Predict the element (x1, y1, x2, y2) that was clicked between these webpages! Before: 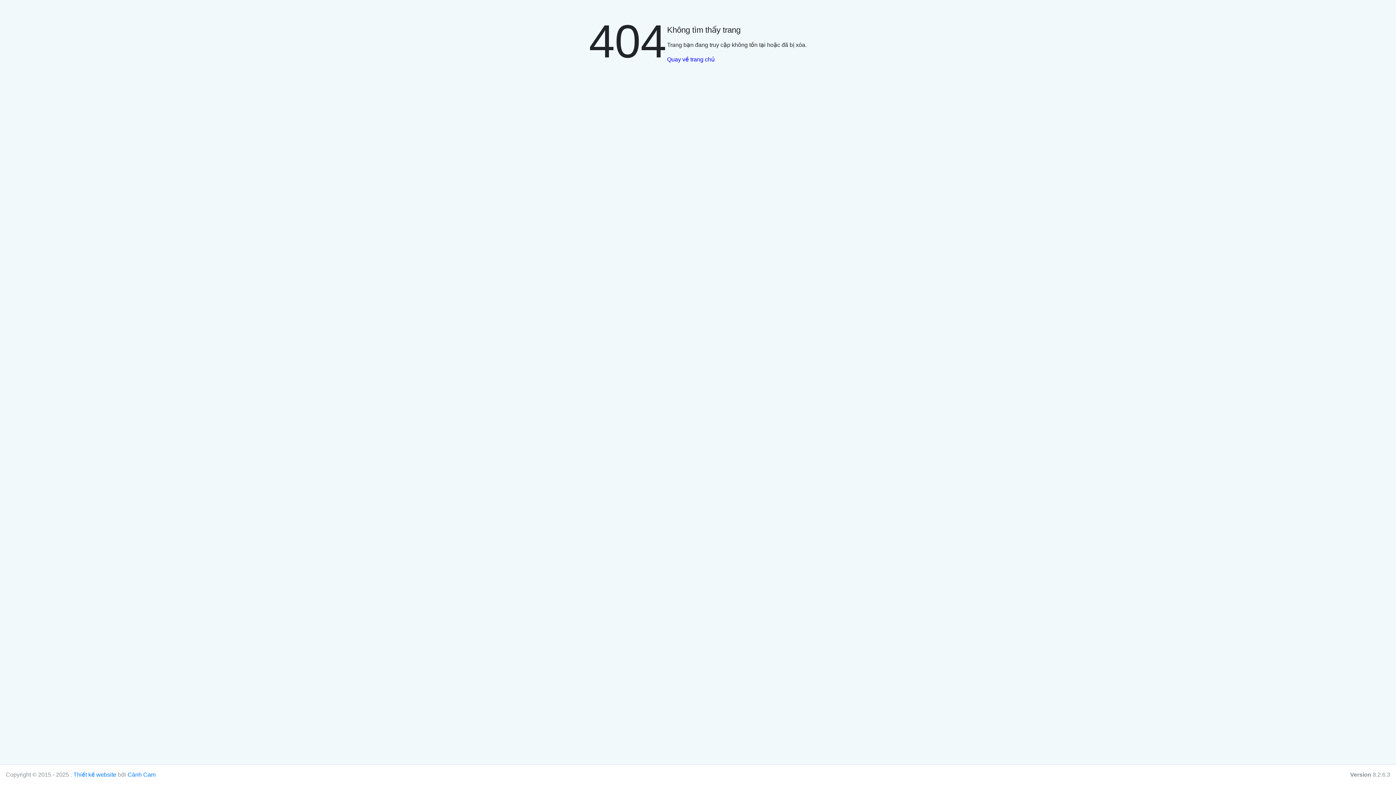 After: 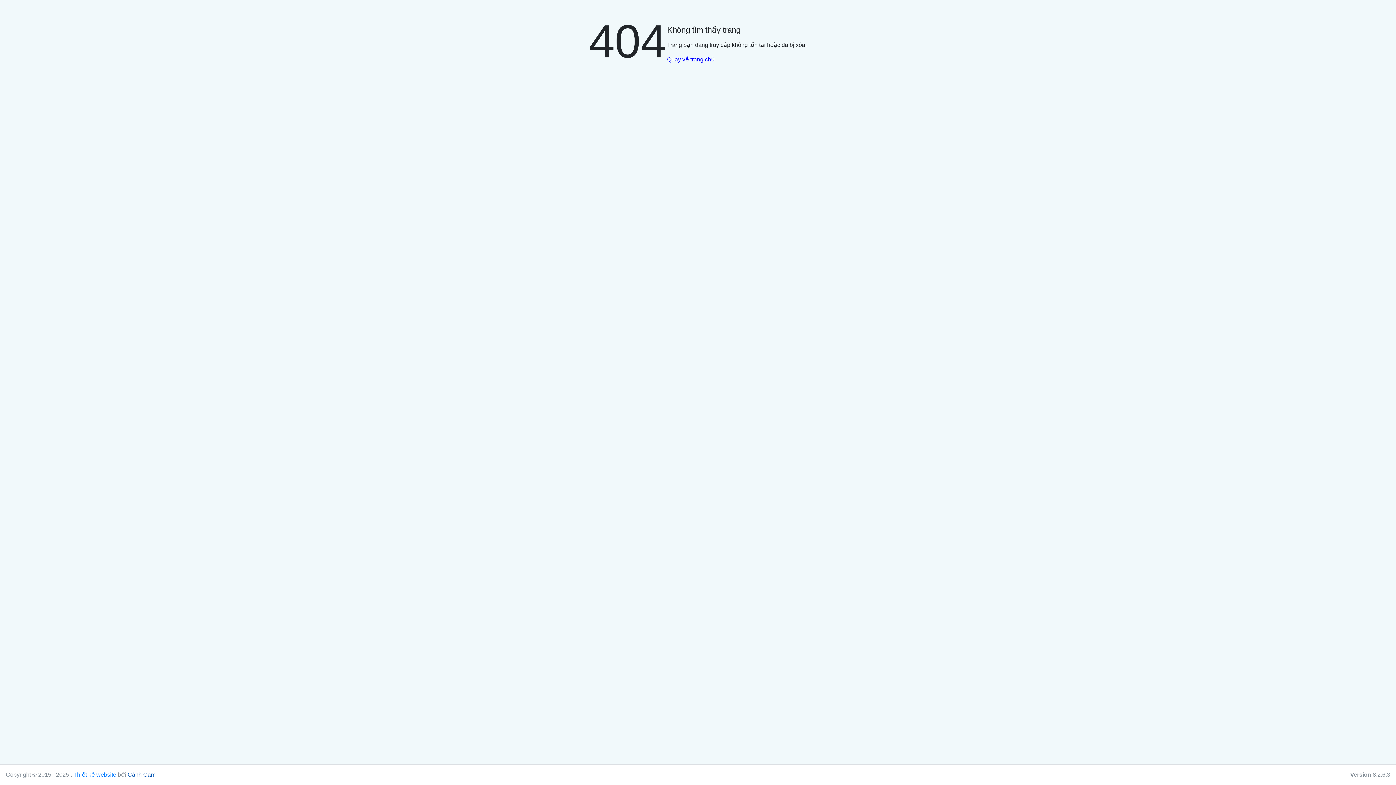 Action: bbox: (127, 772, 155, 778) label: Cánh Cam